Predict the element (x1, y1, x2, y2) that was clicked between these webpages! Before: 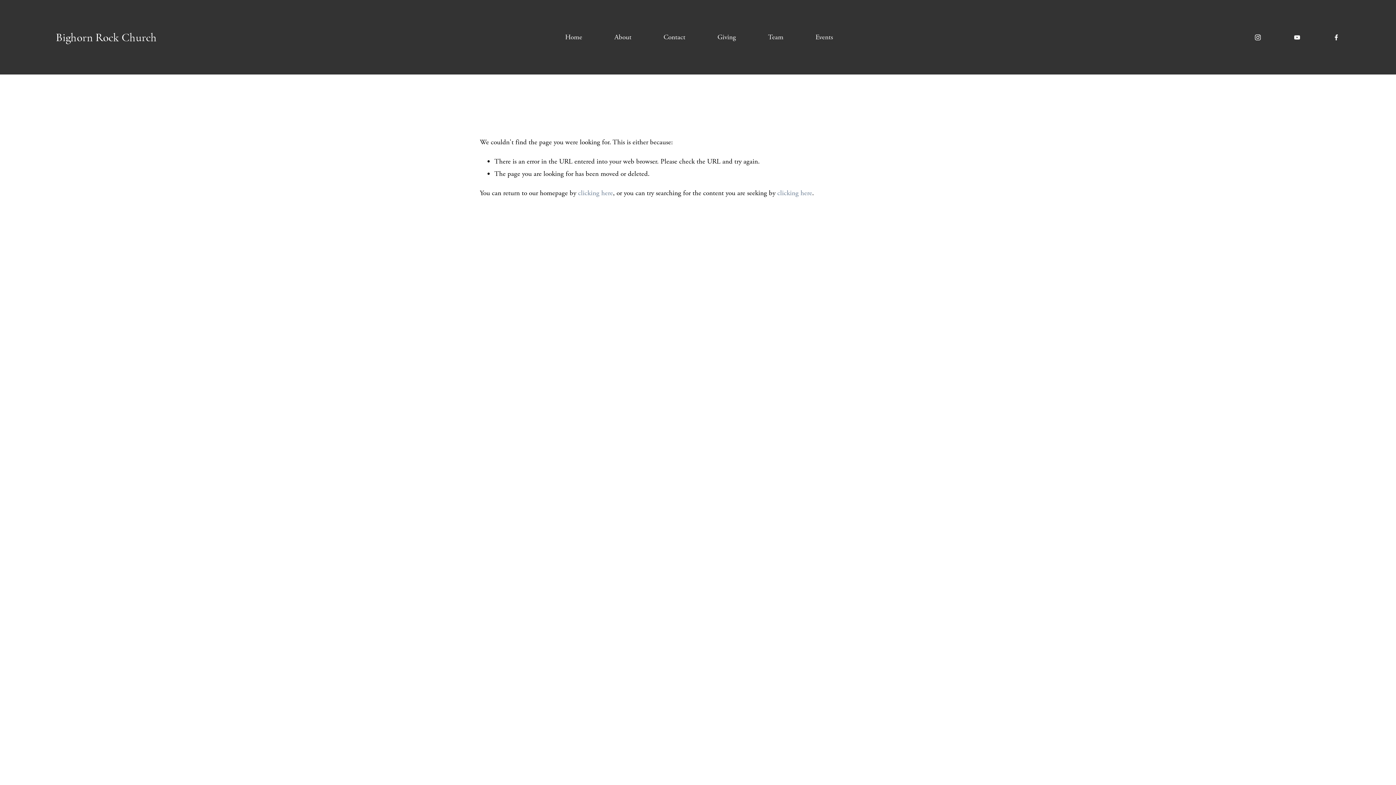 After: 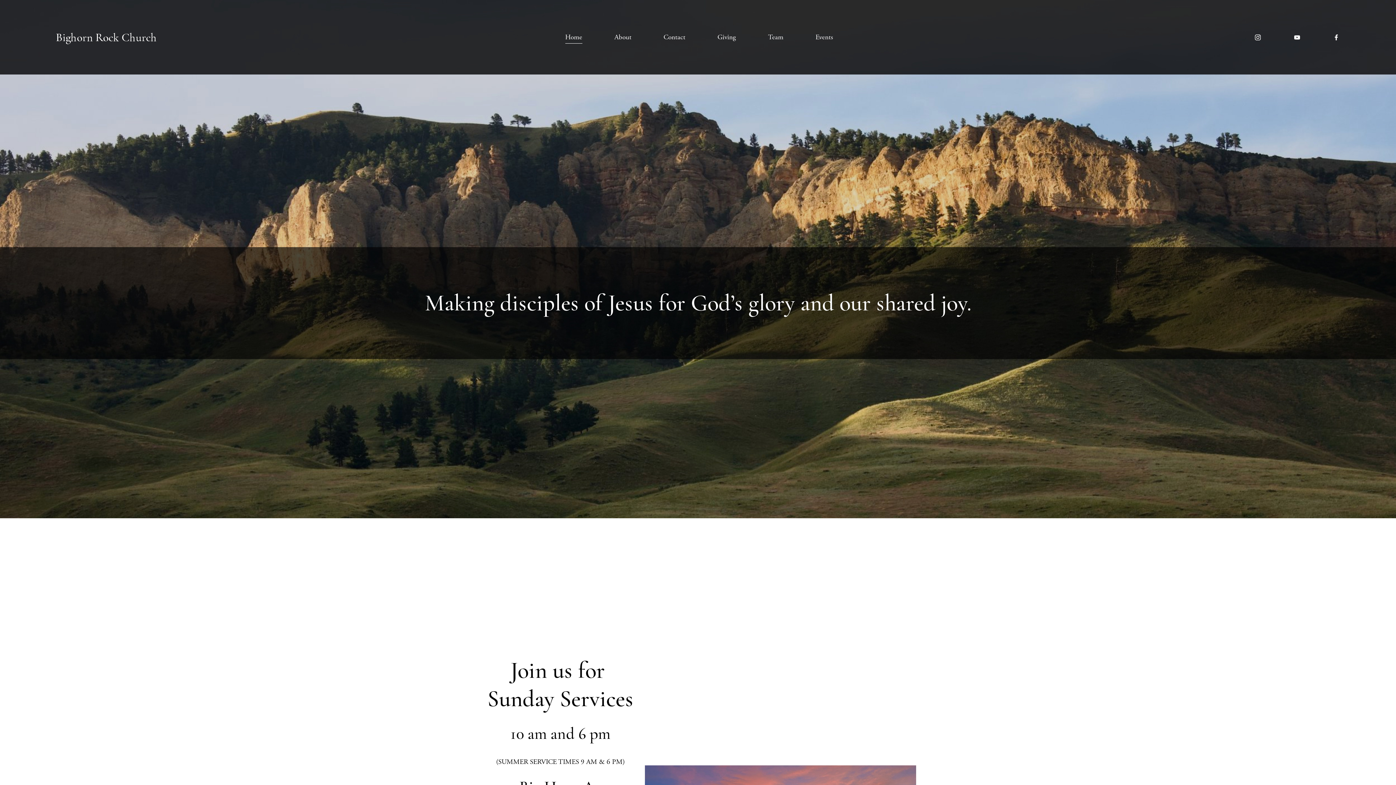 Action: label: clicking here bbox: (578, 188, 613, 197)